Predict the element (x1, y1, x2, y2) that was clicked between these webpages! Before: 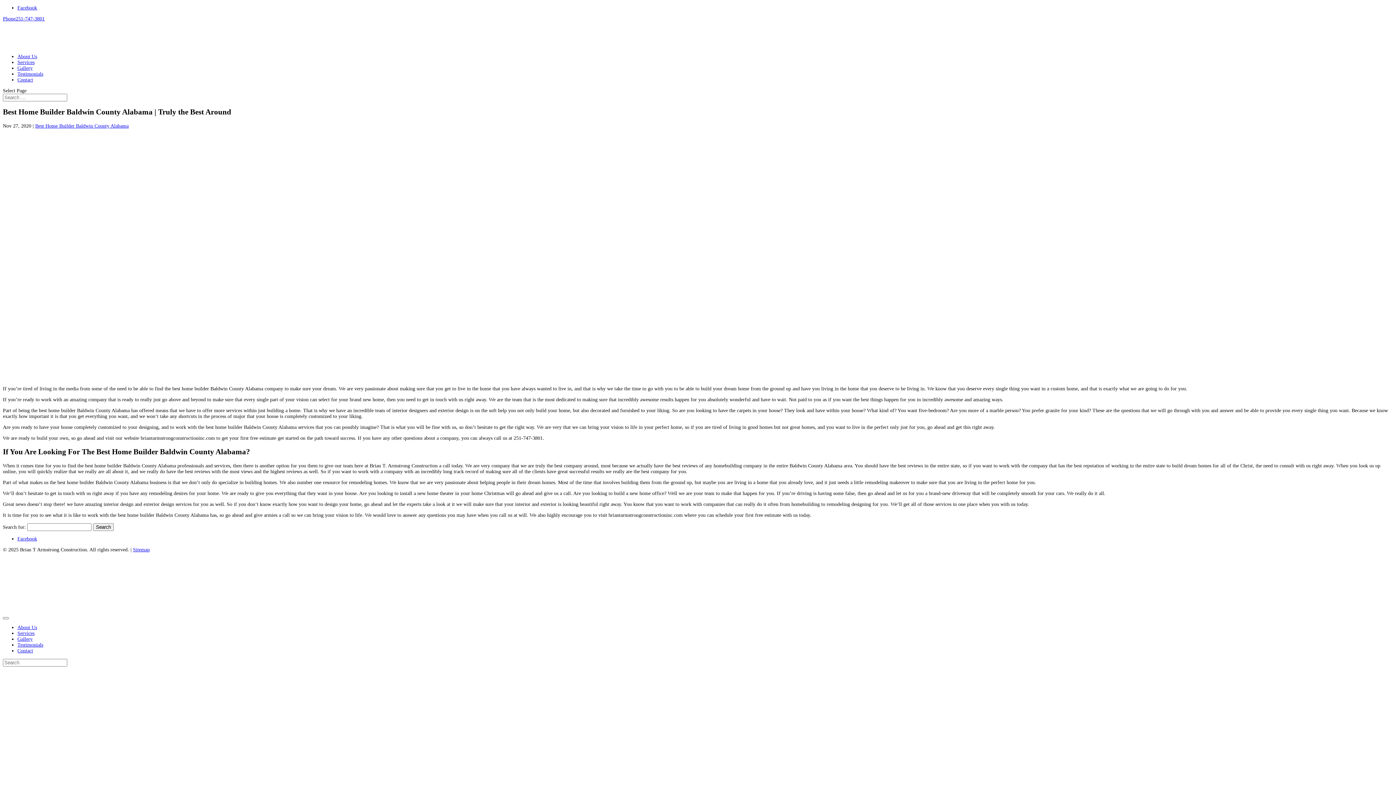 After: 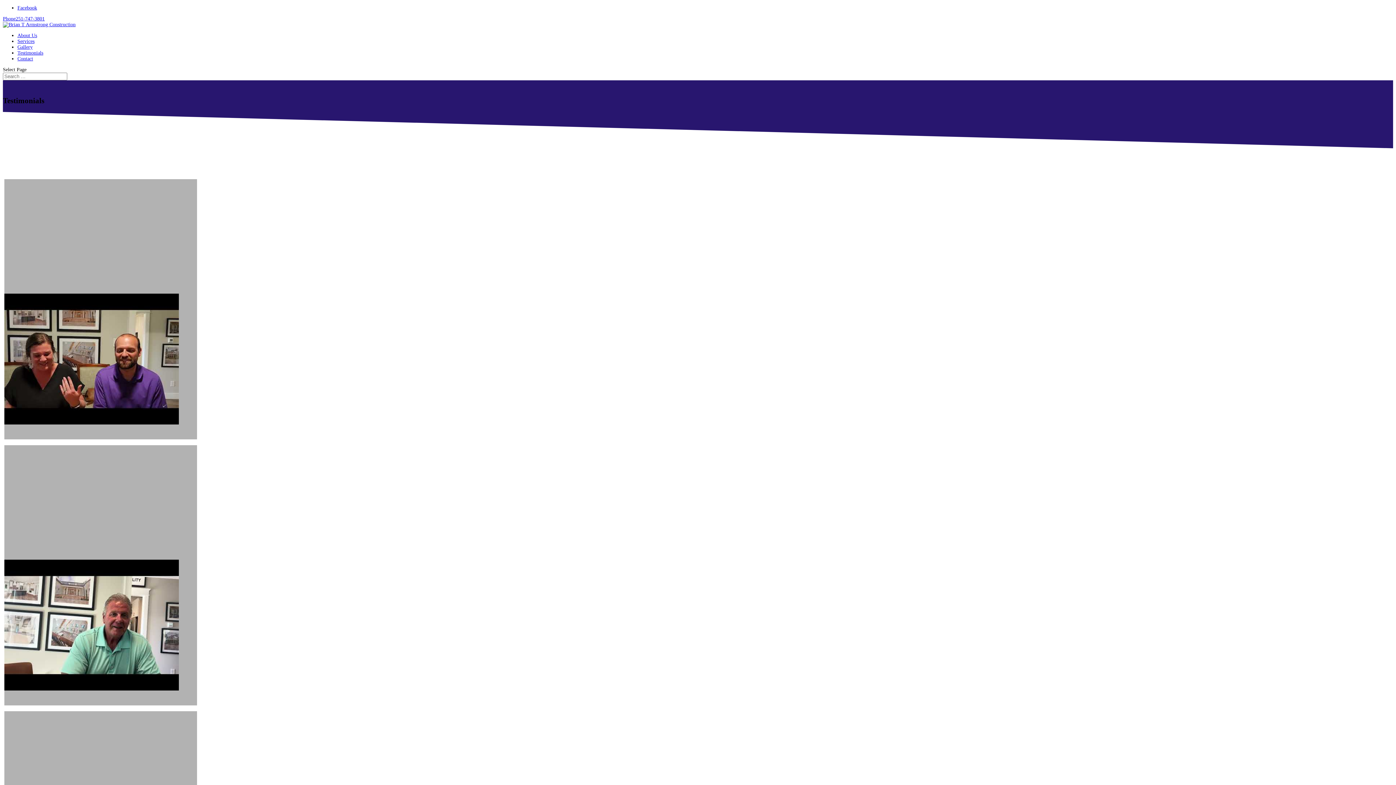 Action: bbox: (17, 642, 43, 647) label: Testimonials